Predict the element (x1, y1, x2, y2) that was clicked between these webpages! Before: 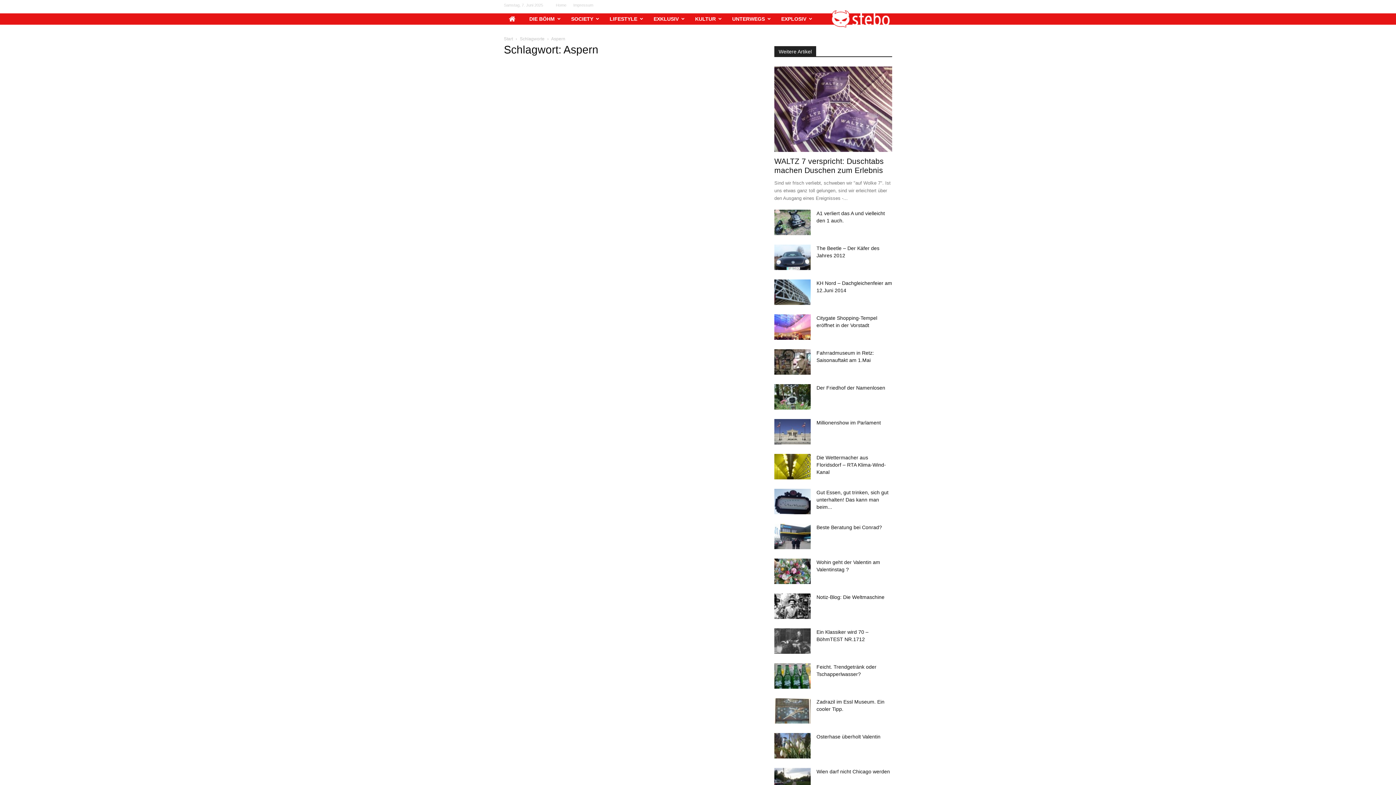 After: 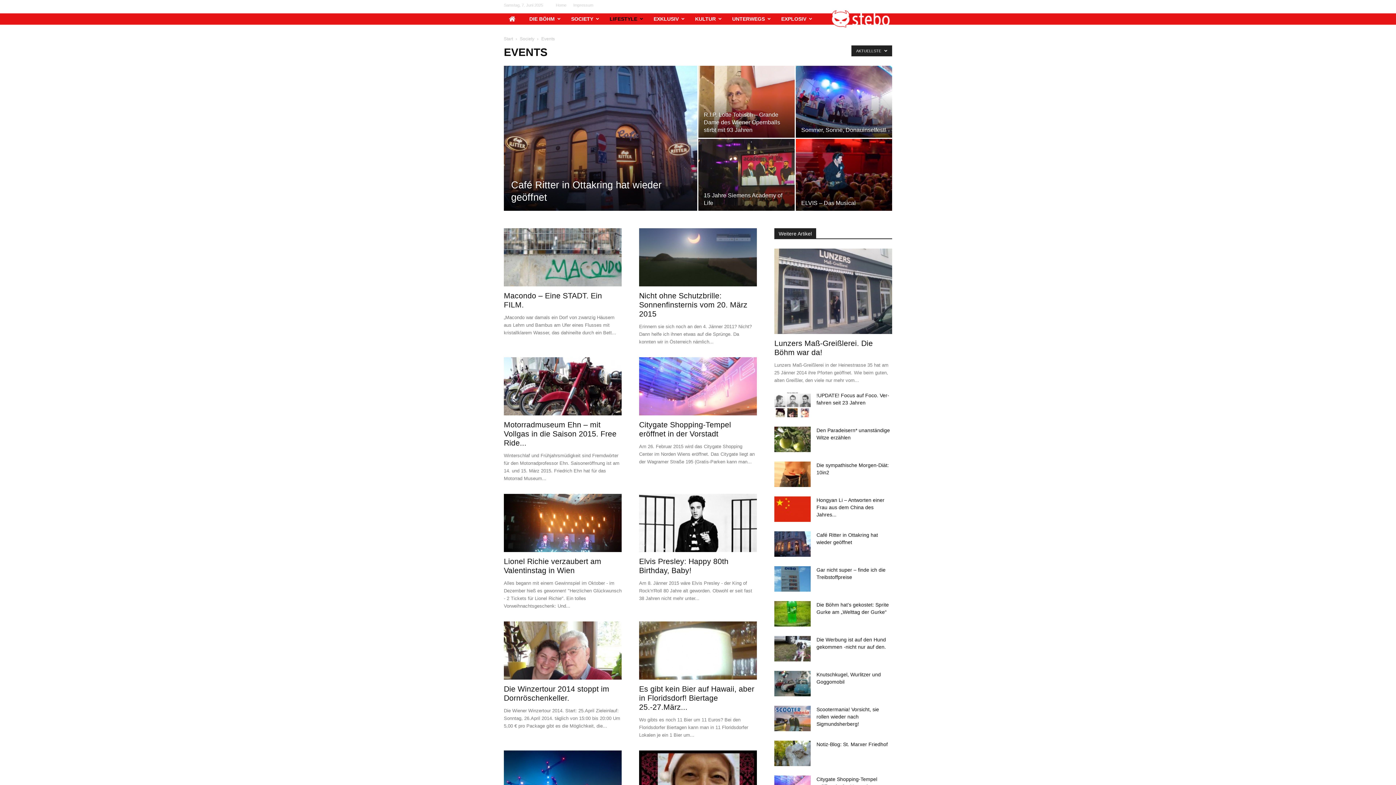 Action: bbox: (604, 10, 648, 27) label: LIFESTYLE